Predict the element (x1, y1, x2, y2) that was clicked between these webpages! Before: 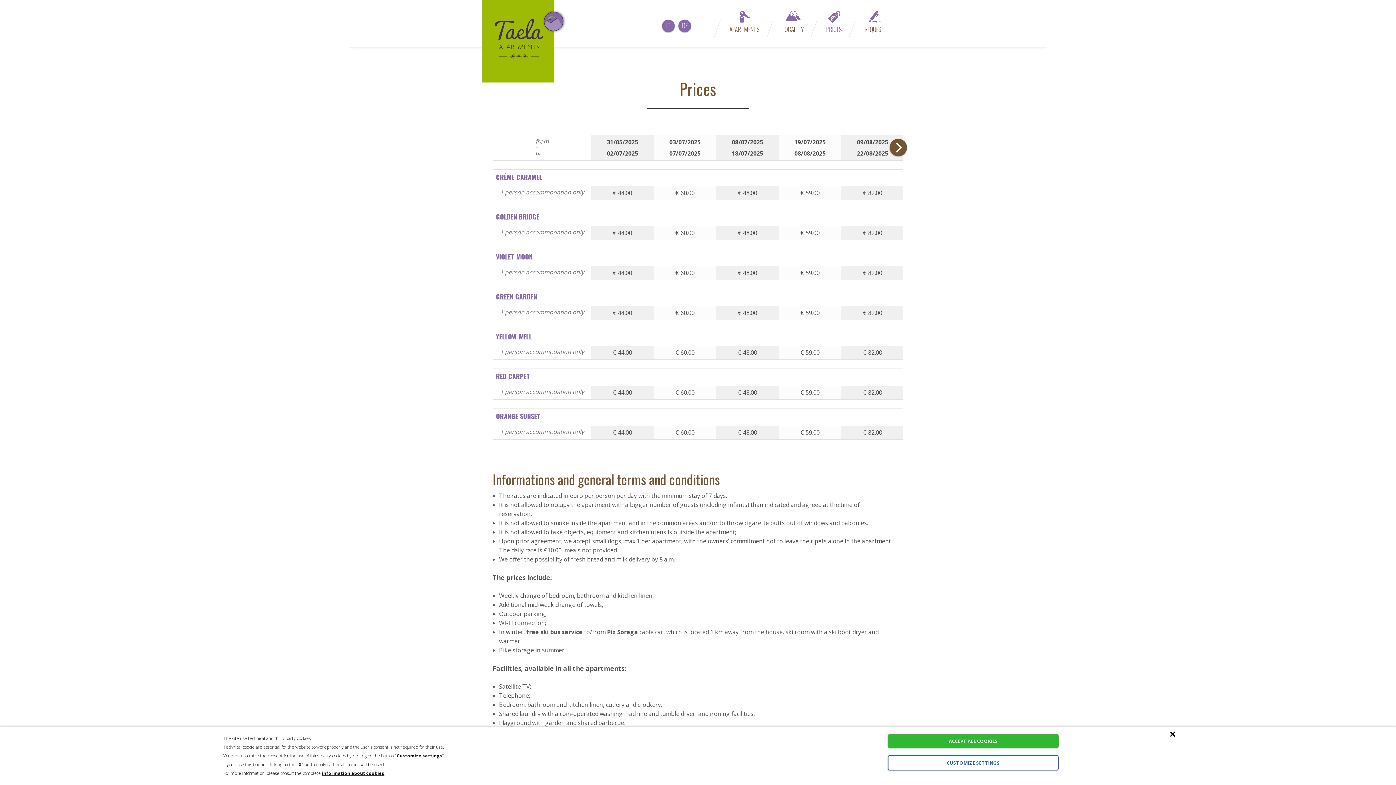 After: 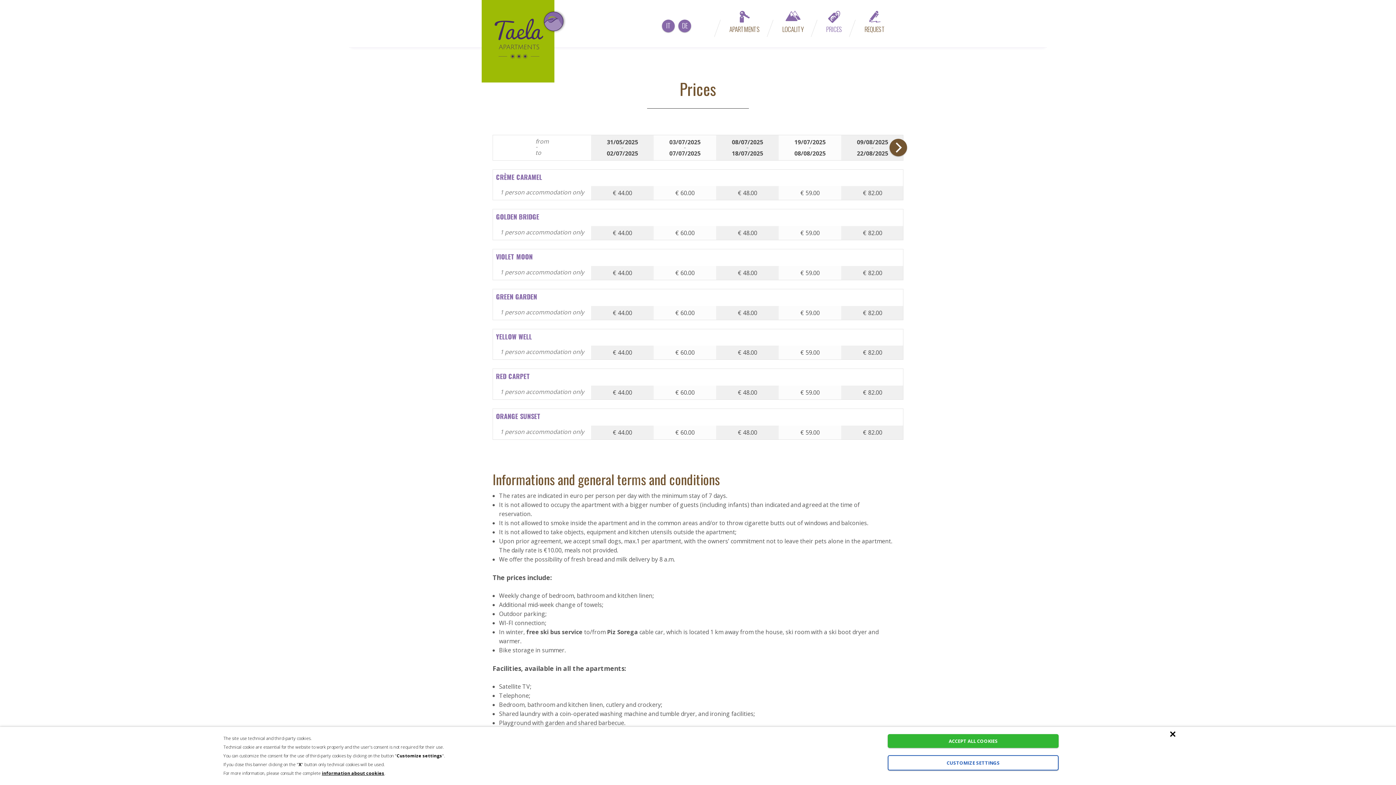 Action: bbox: (815, 0, 852, 46) label: PRICES